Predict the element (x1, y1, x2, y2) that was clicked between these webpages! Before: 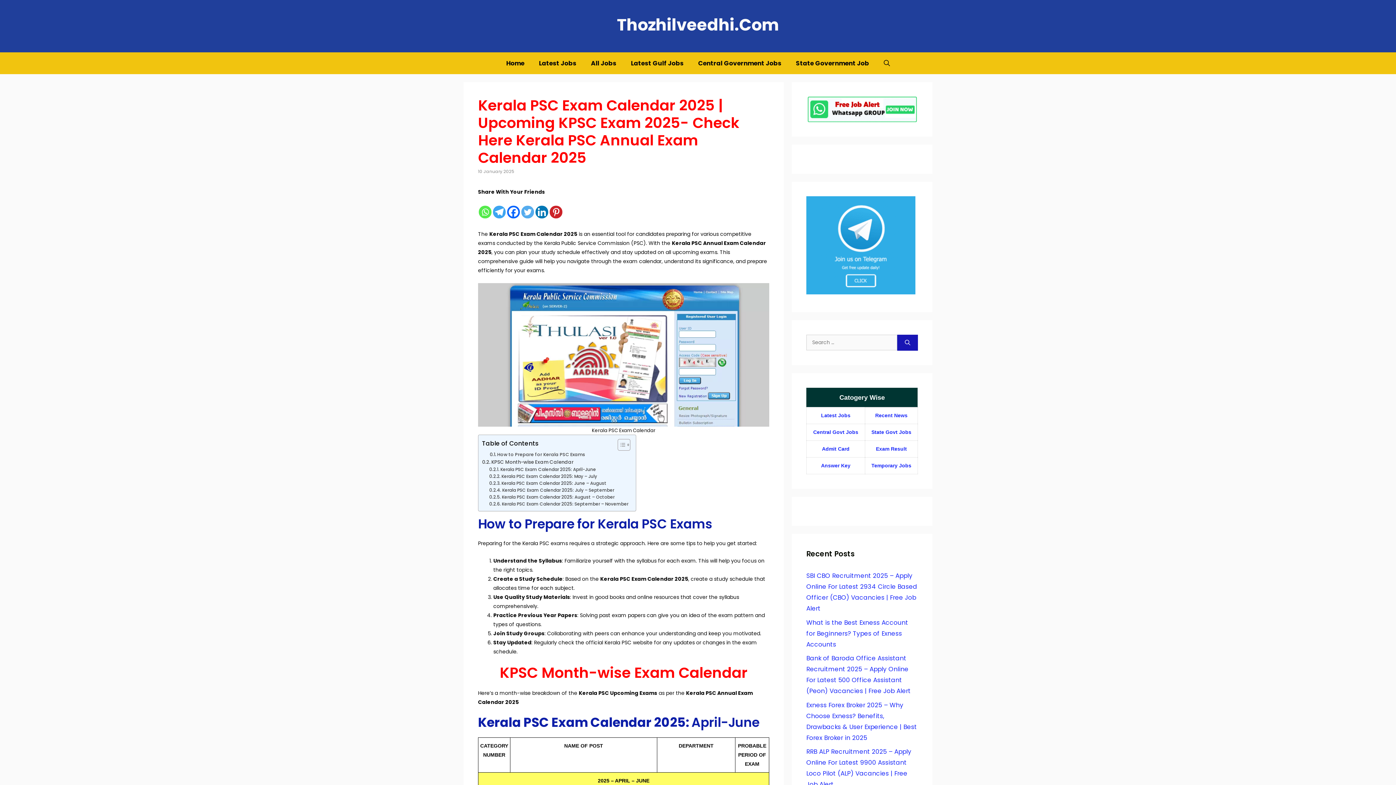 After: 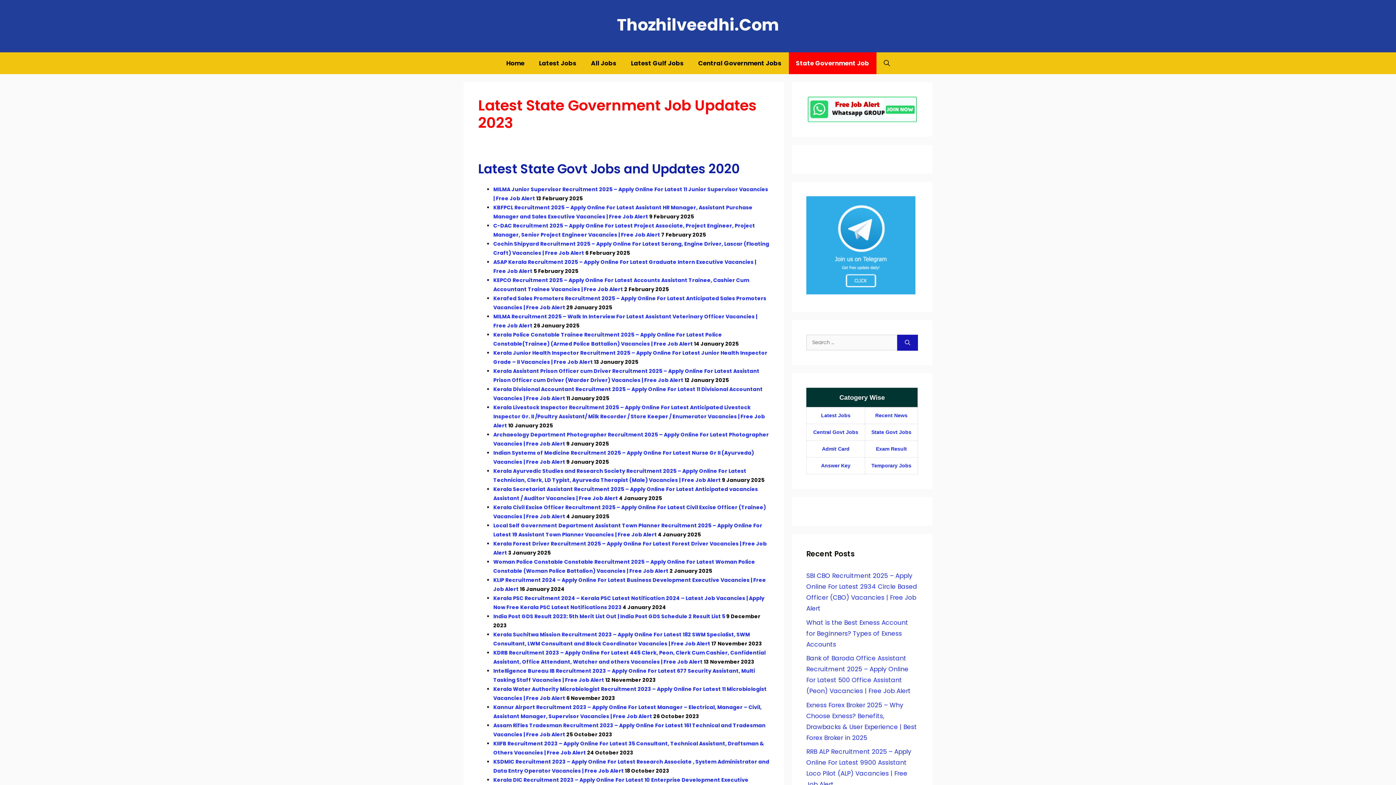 Action: label: State Govt Jobs bbox: (871, 429, 911, 435)